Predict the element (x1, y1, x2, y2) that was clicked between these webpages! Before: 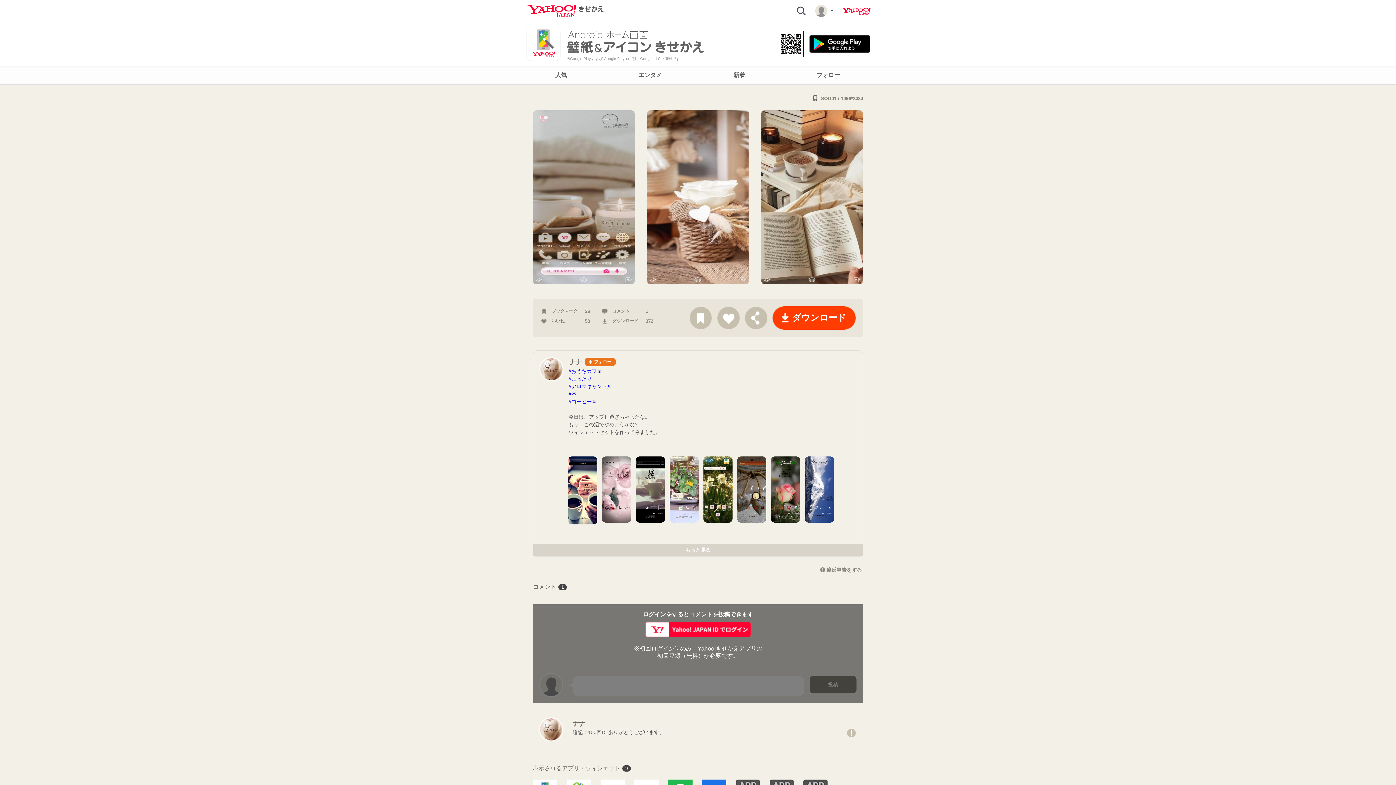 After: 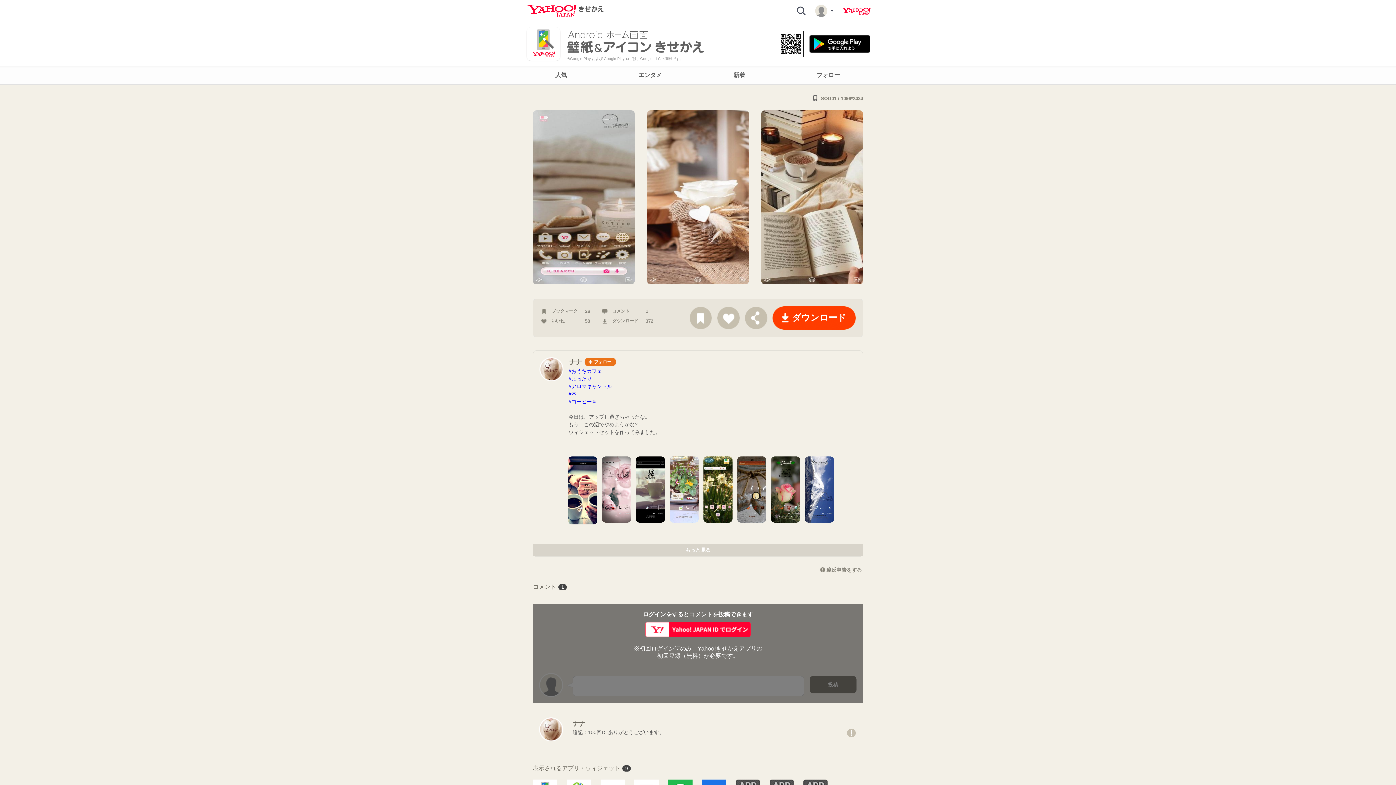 Action: bbox: (568, 383, 612, 389) label: #アロマキャンドル